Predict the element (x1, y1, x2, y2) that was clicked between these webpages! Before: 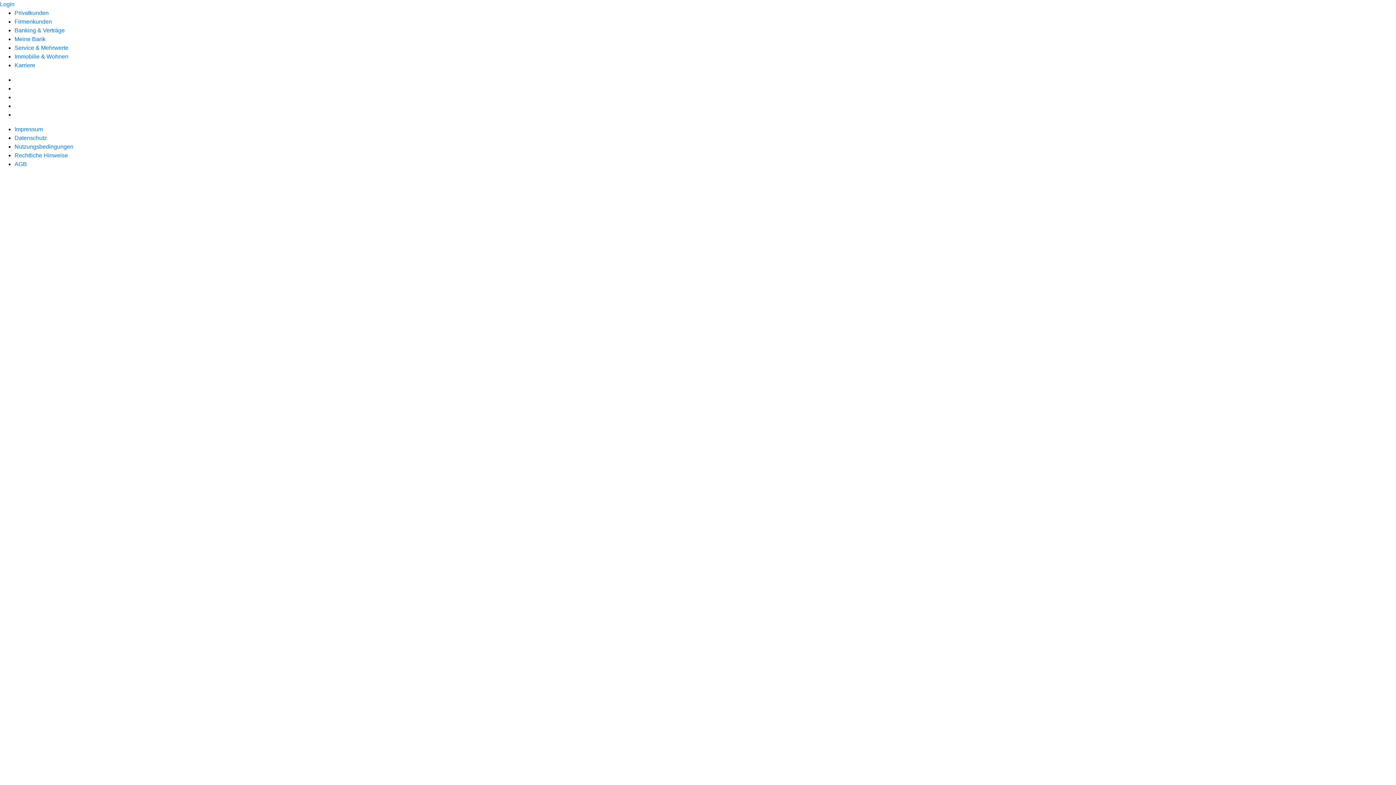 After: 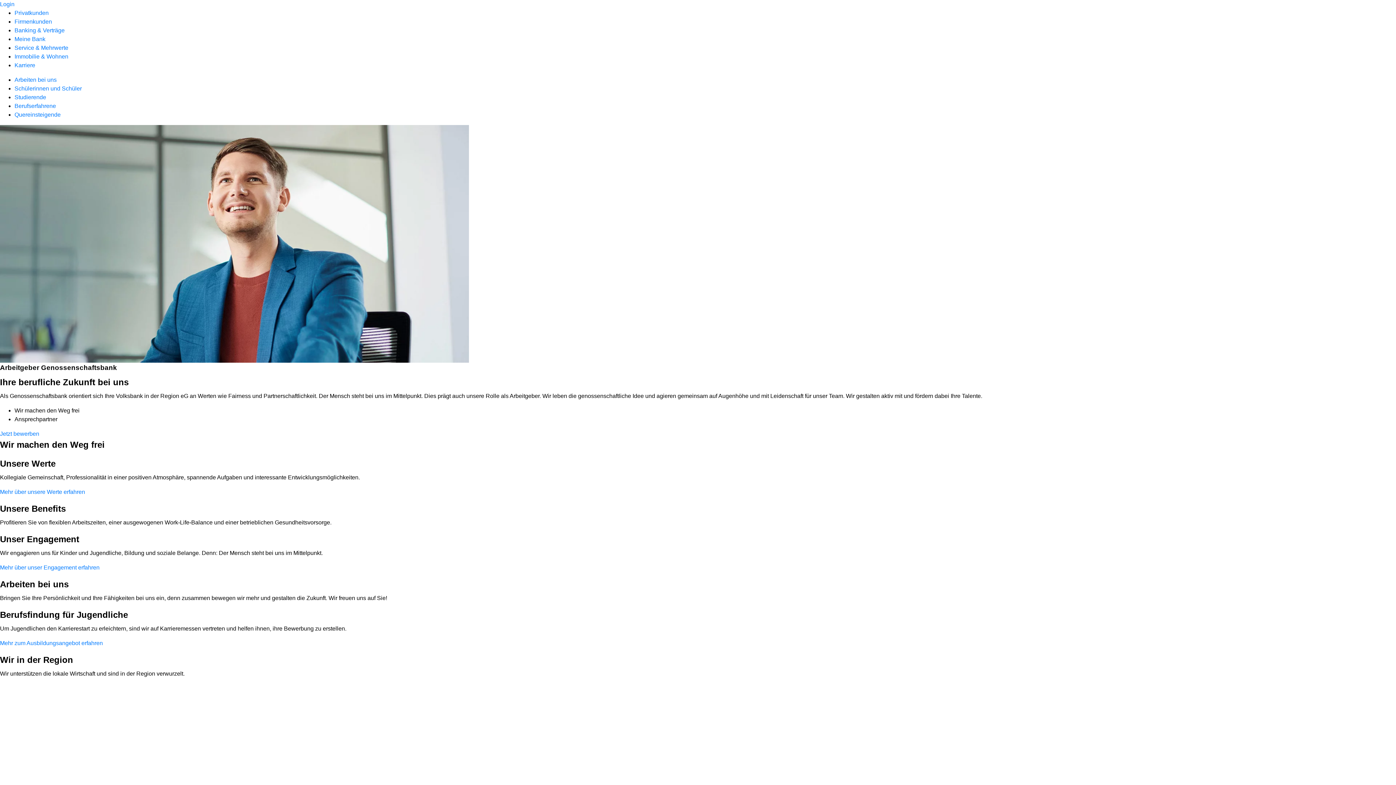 Action: label: Karriere bbox: (14, 62, 35, 68)